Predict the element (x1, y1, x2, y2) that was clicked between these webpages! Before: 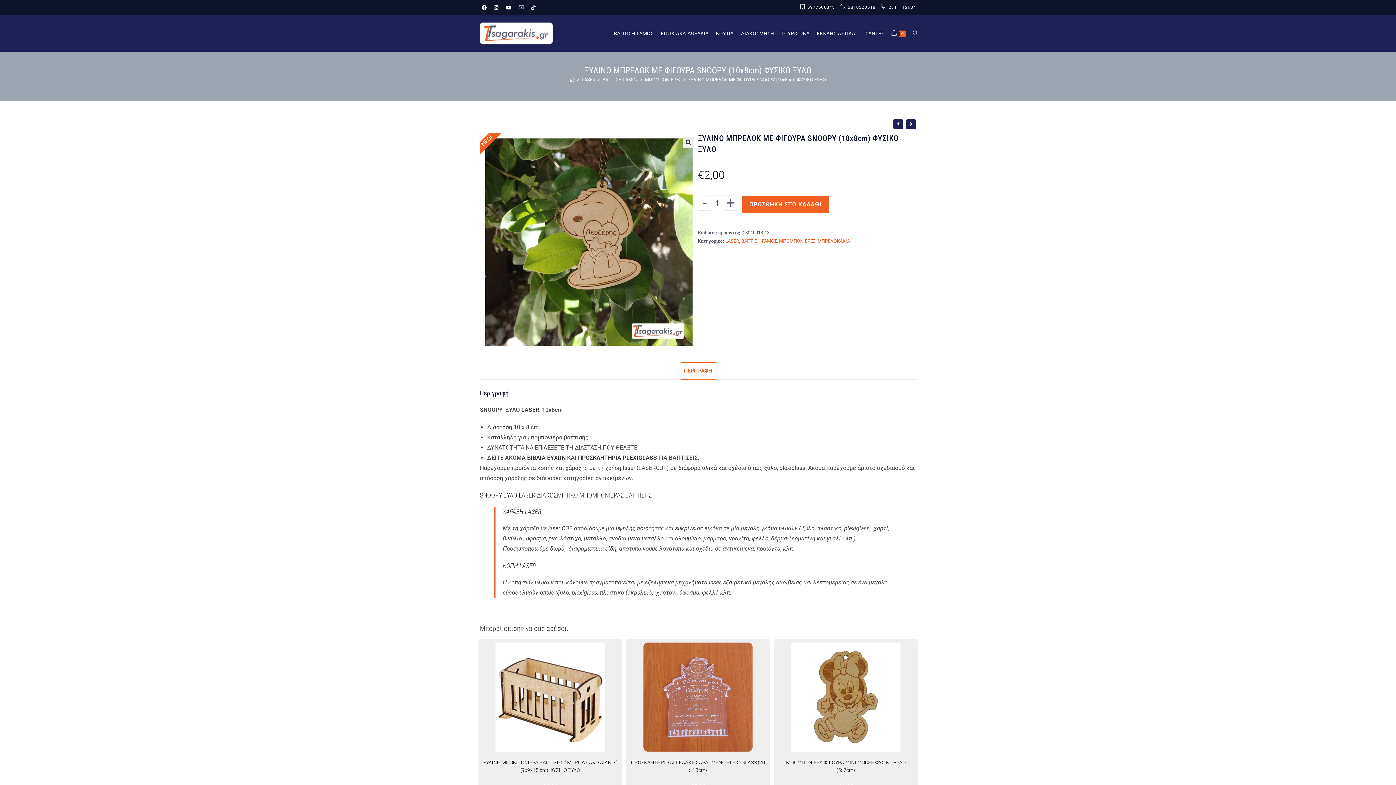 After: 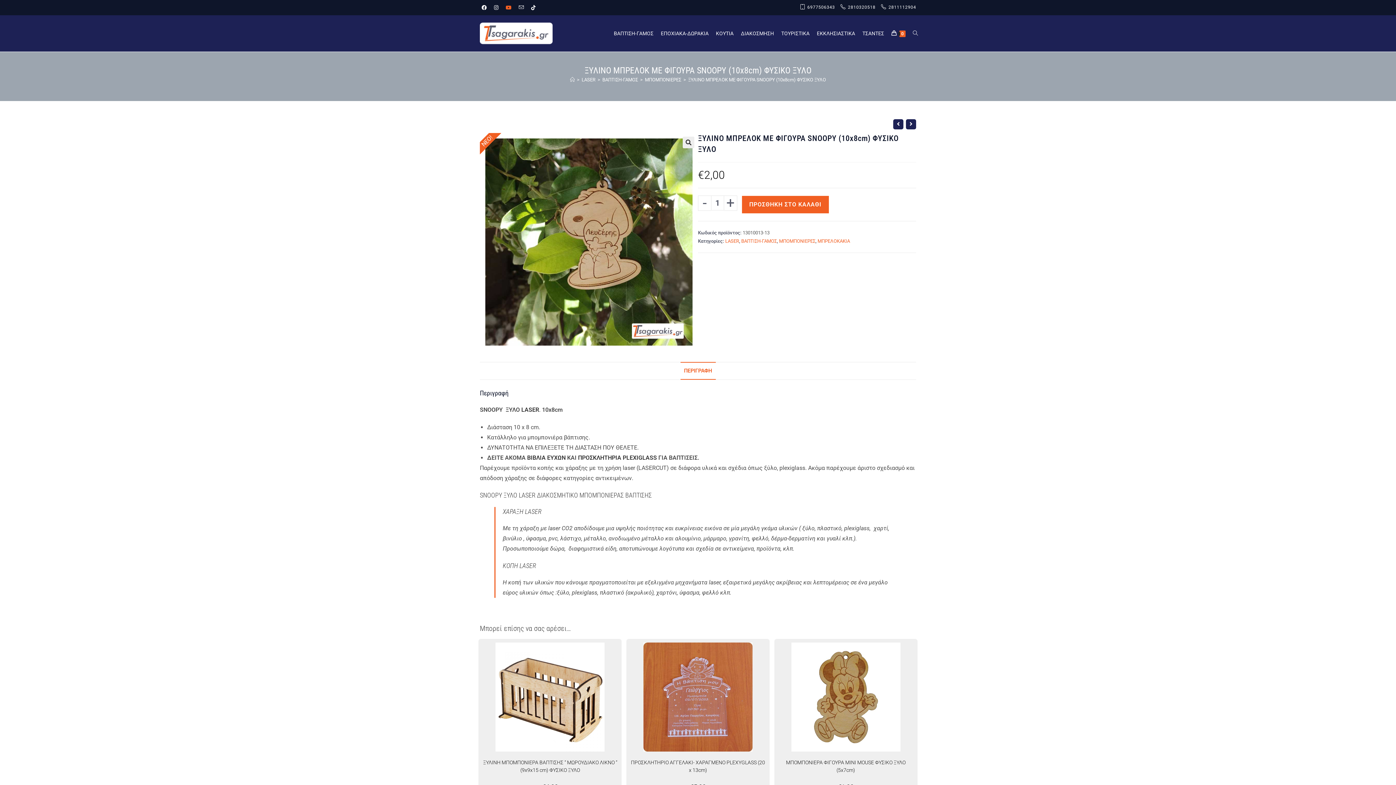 Action: bbox: (502, 3, 515, 11) label: Youtube (opens in a new tab)